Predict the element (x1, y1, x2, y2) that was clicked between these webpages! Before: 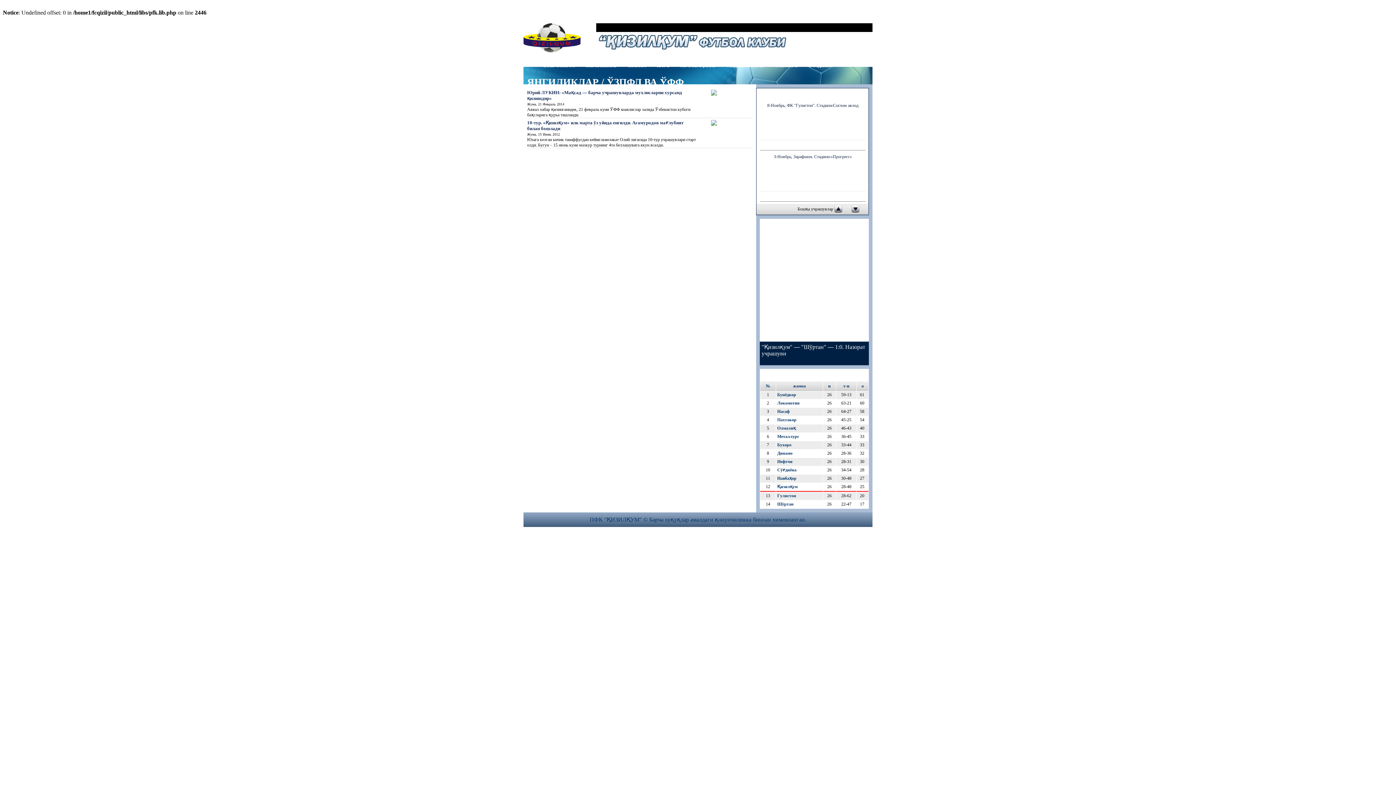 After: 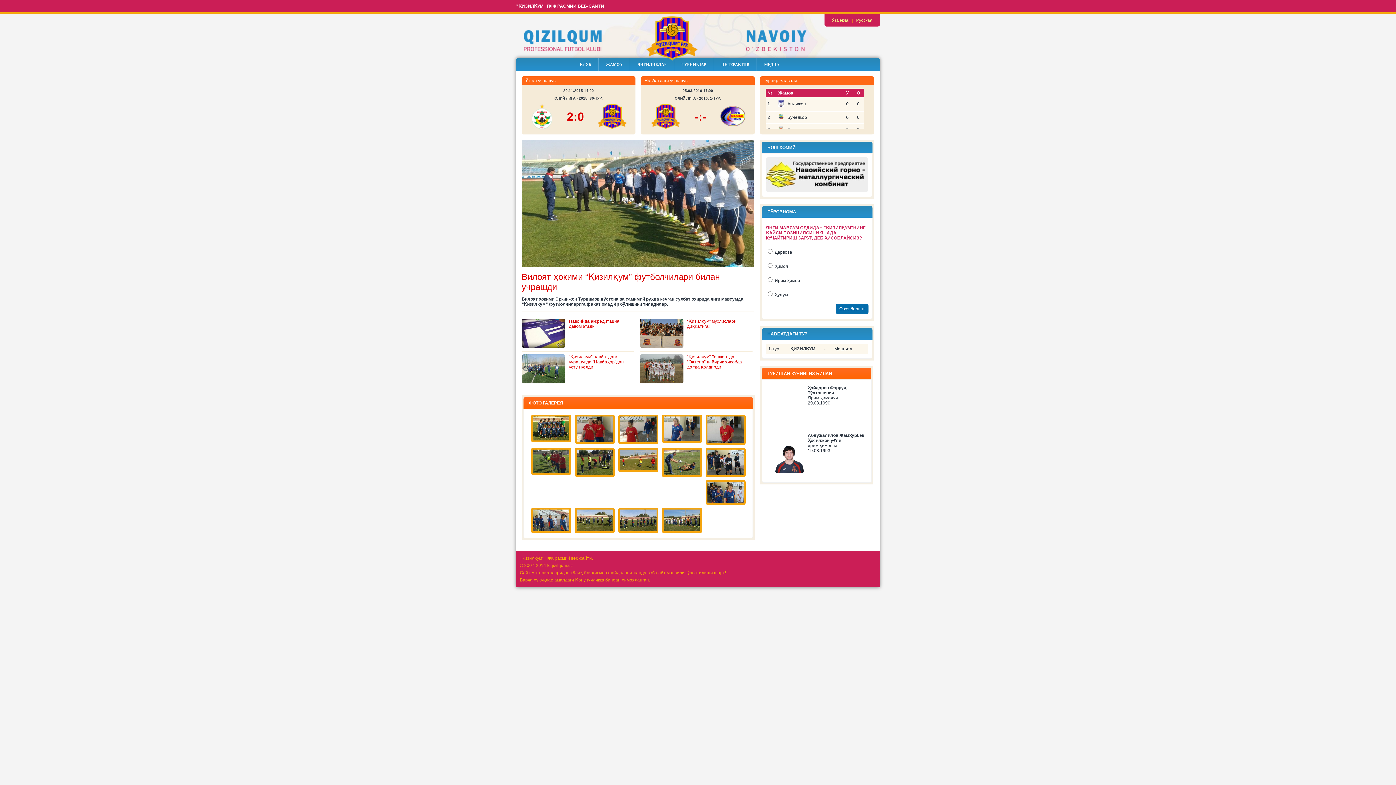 Action: label: Қизилқум bbox: (777, 484, 797, 489)